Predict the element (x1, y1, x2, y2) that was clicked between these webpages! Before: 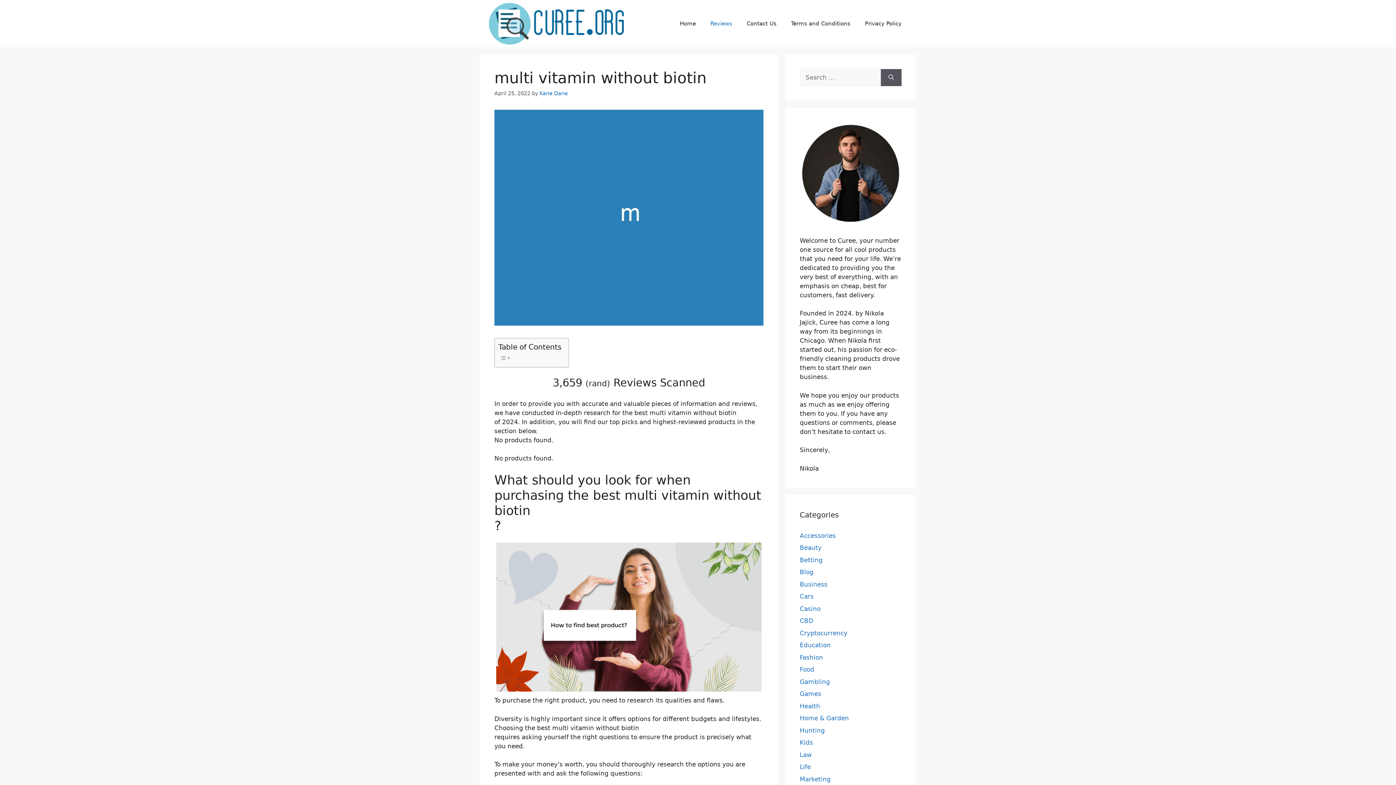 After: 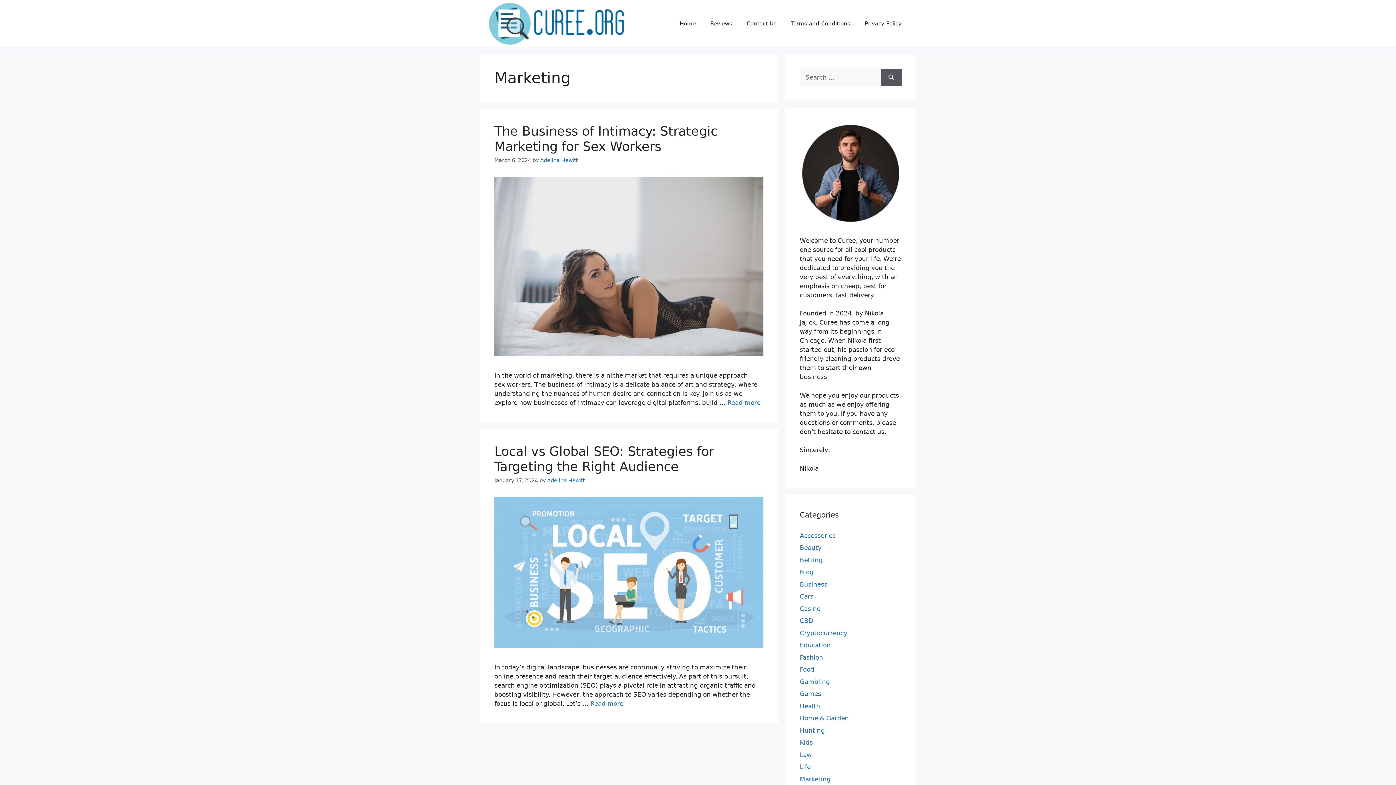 Action: label: Marketing bbox: (800, 775, 830, 783)